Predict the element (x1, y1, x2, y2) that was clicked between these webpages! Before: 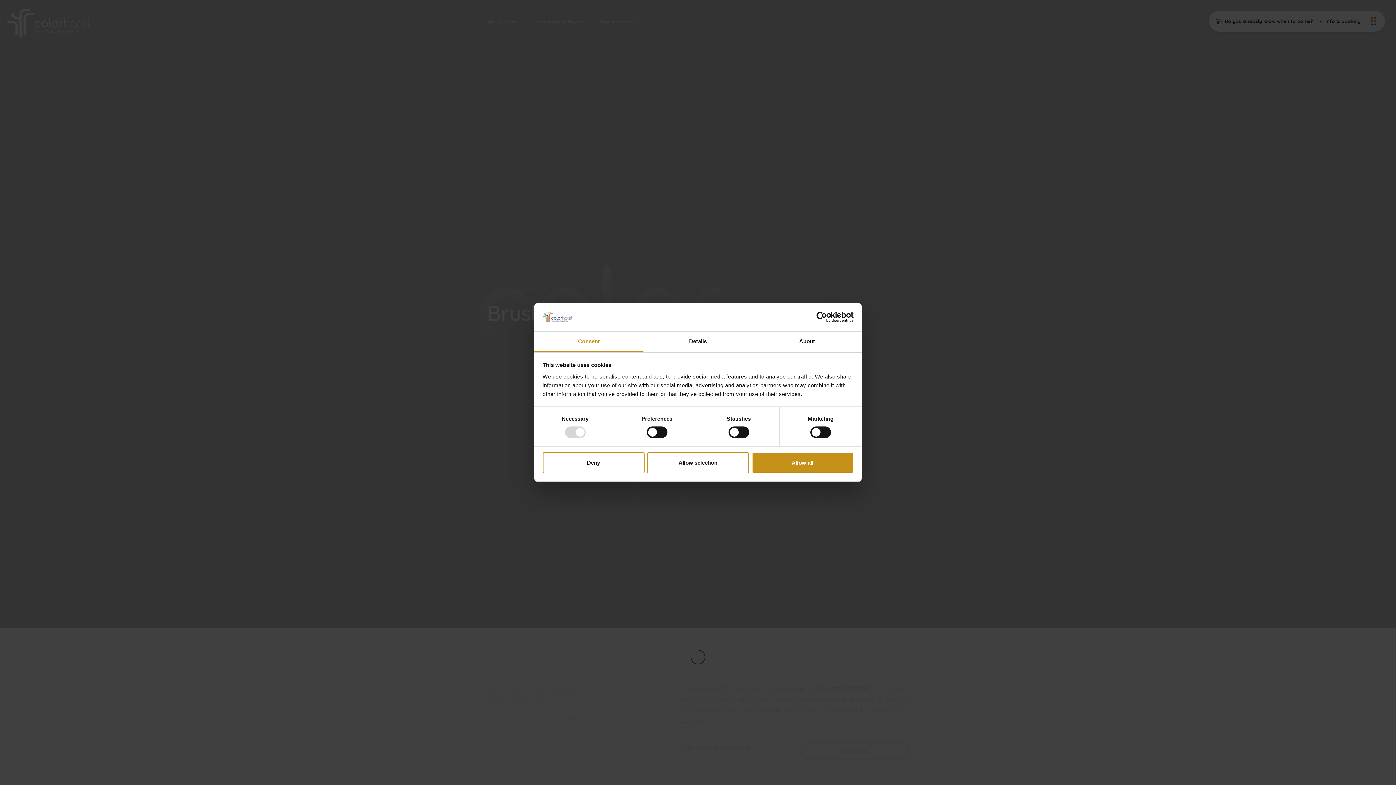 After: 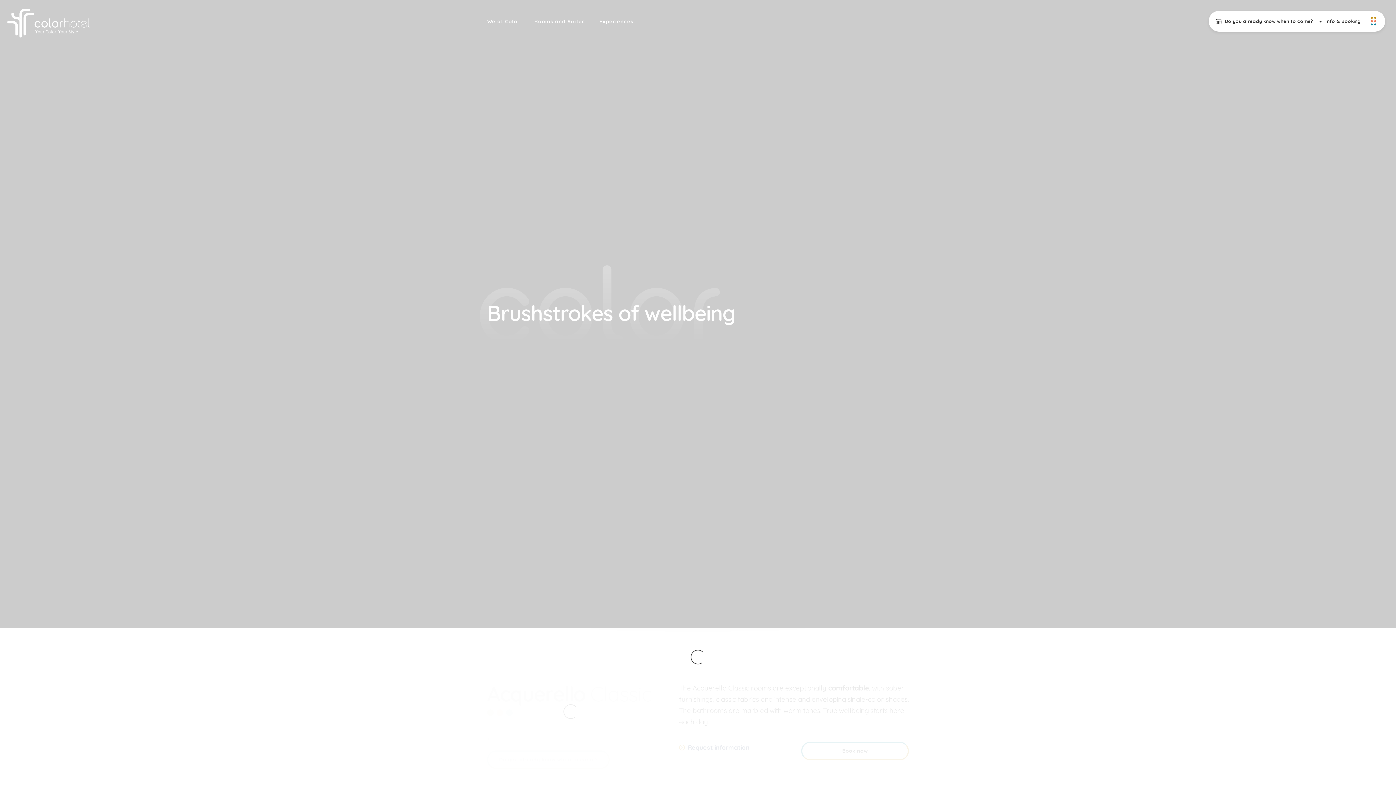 Action: label: Deny bbox: (542, 452, 644, 473)